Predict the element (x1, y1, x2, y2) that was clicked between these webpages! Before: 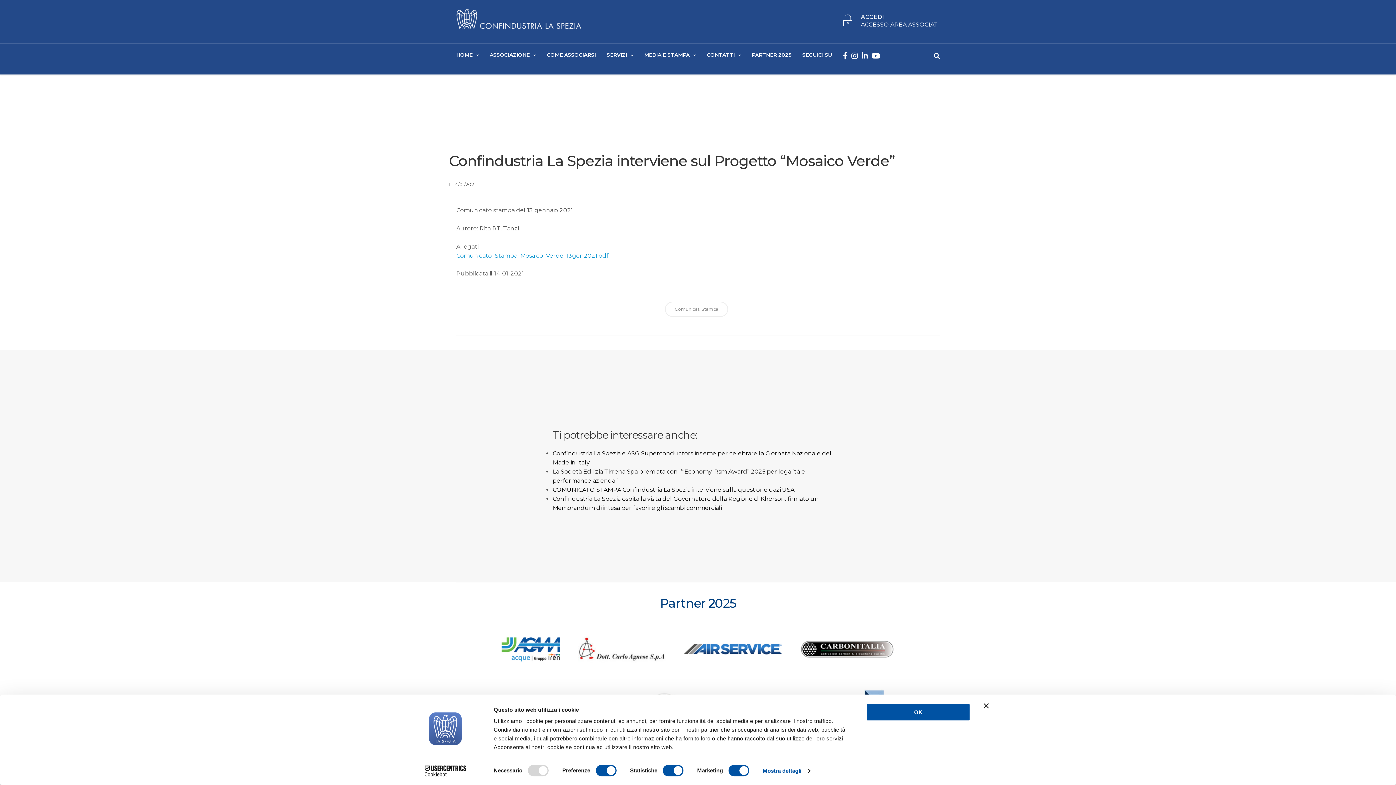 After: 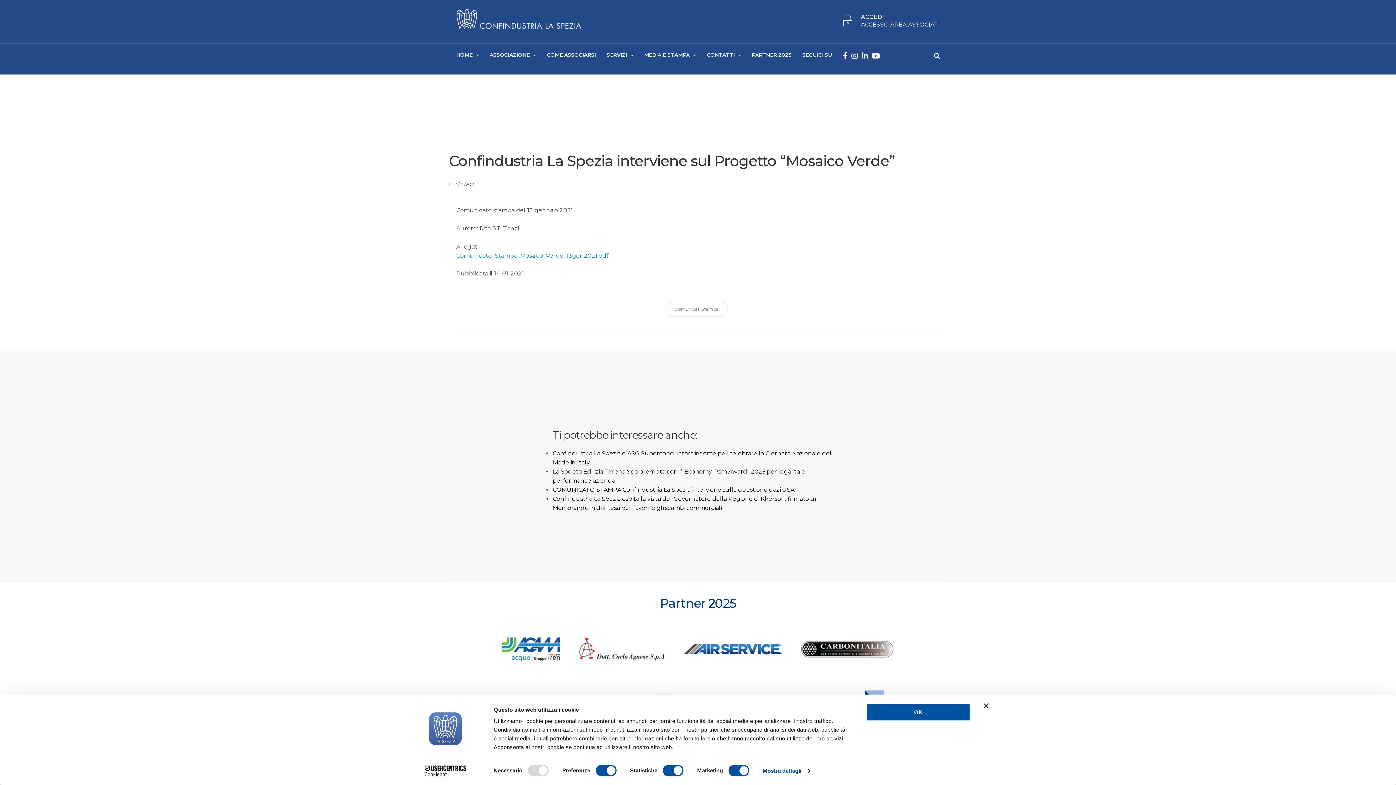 Action: bbox: (842, 7, 861, 34)